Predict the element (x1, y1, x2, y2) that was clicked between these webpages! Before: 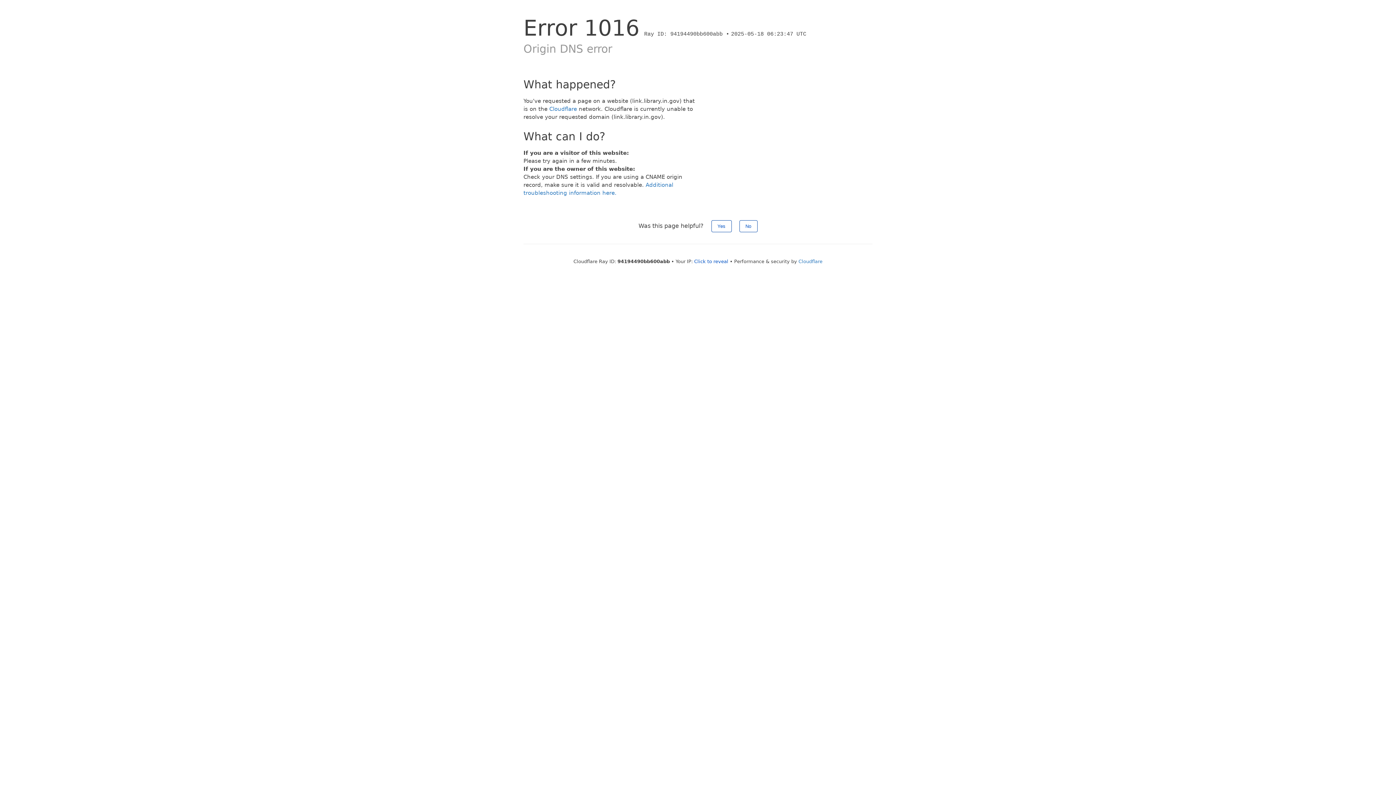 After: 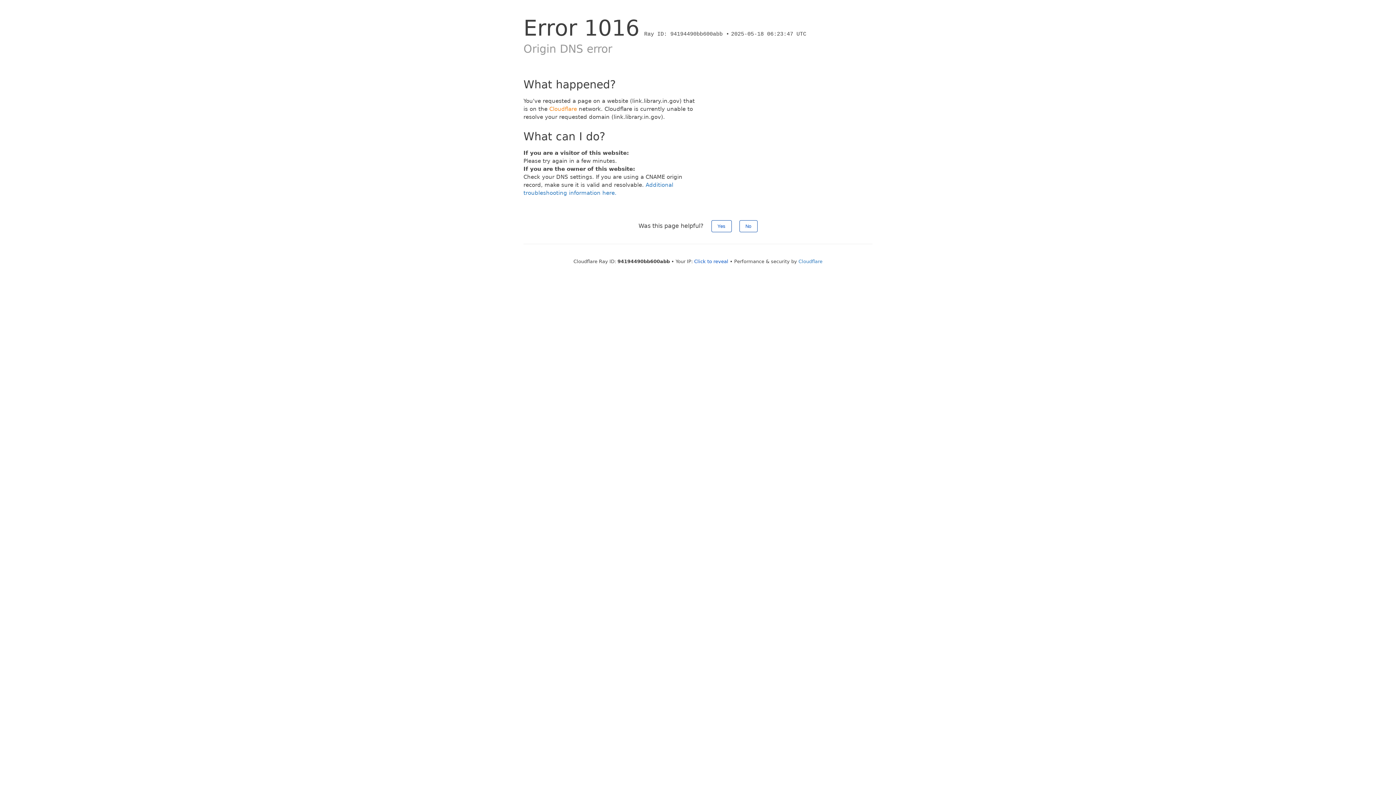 Action: label: Cloudflare bbox: (549, 105, 577, 112)